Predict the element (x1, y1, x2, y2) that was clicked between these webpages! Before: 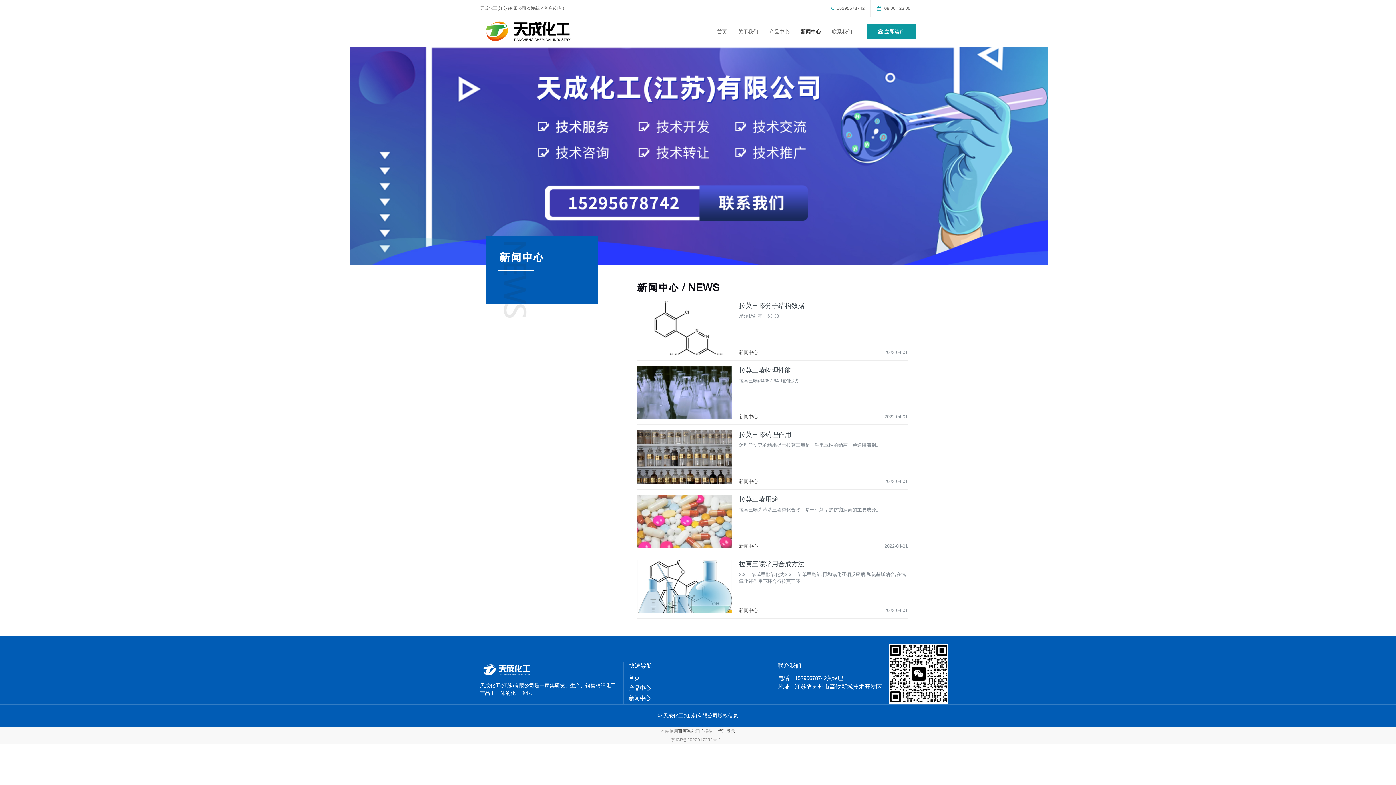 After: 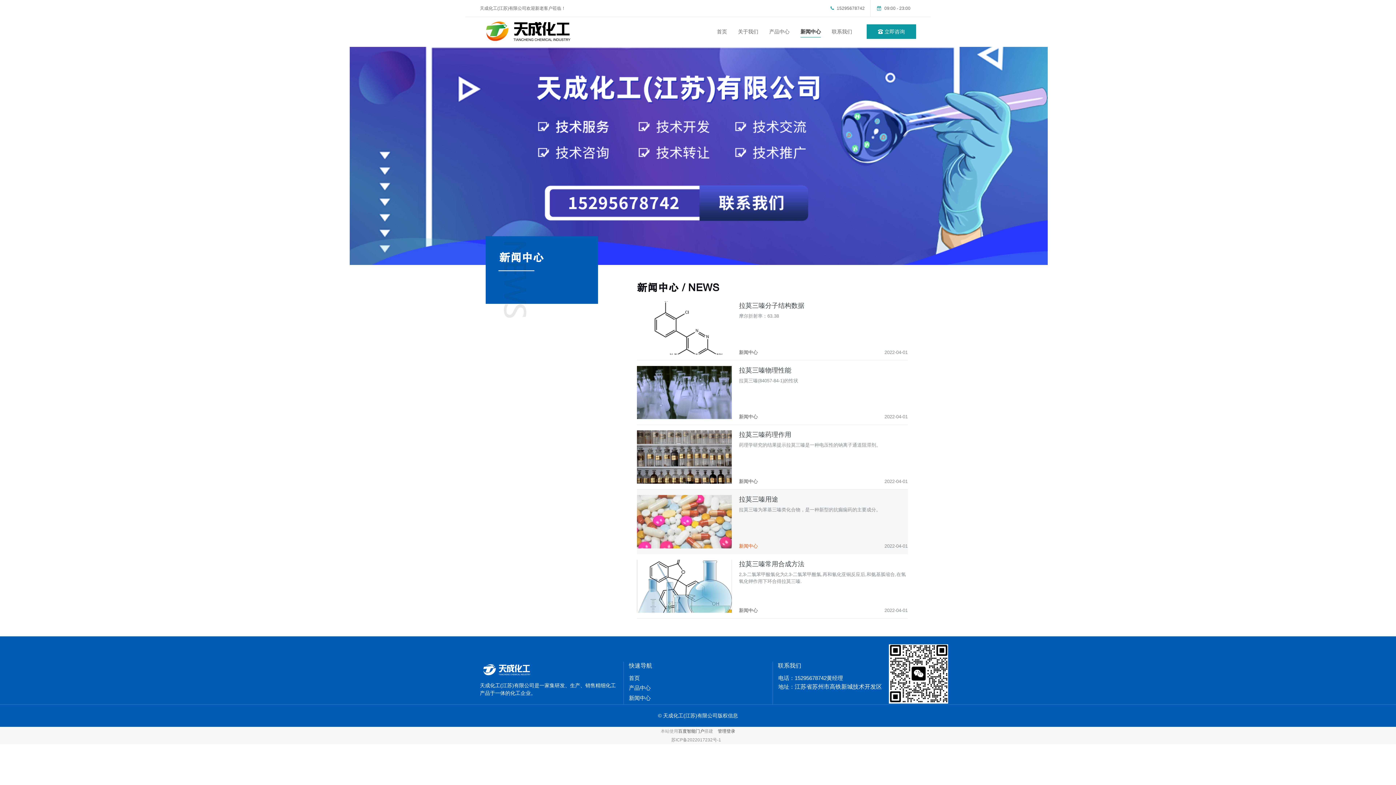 Action: bbox: (739, 543, 758, 548) label: 新闻中心